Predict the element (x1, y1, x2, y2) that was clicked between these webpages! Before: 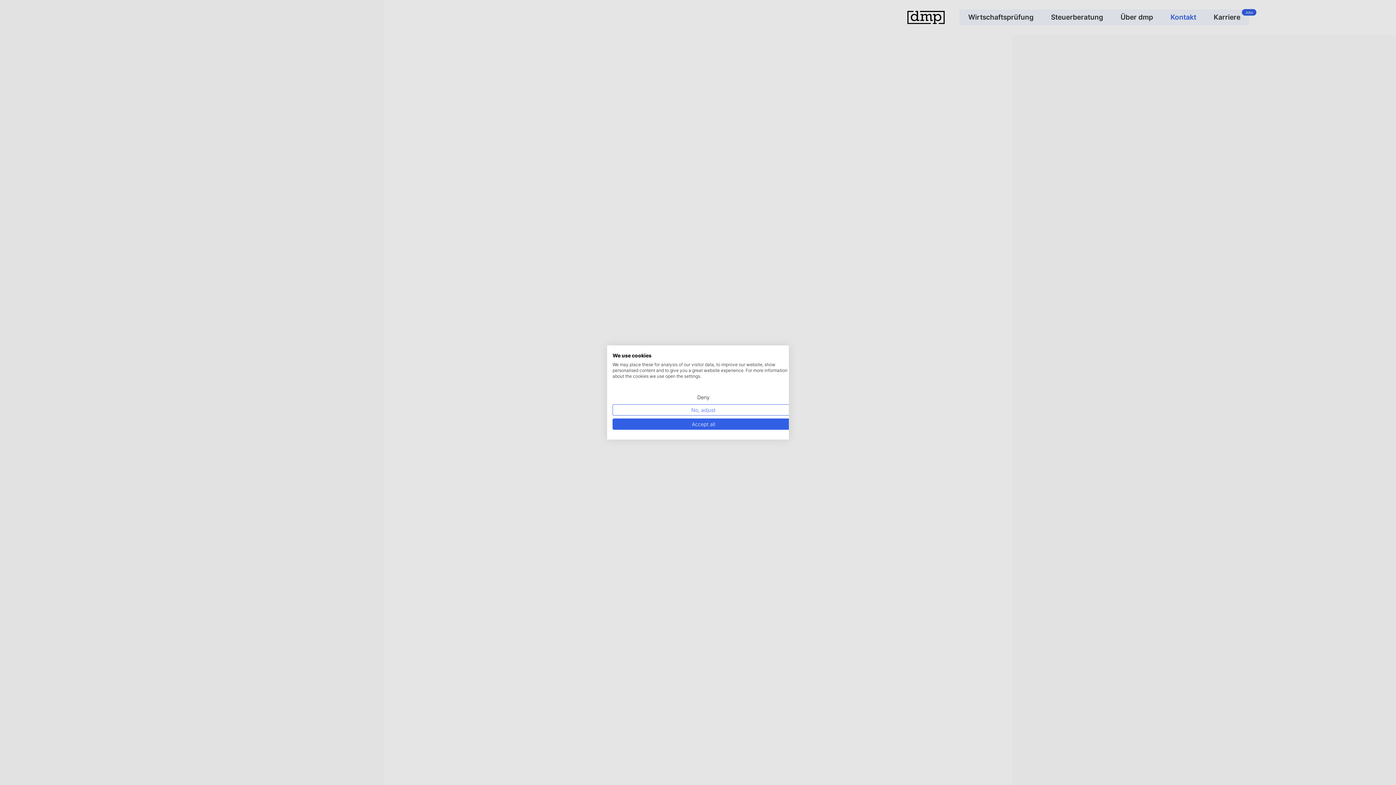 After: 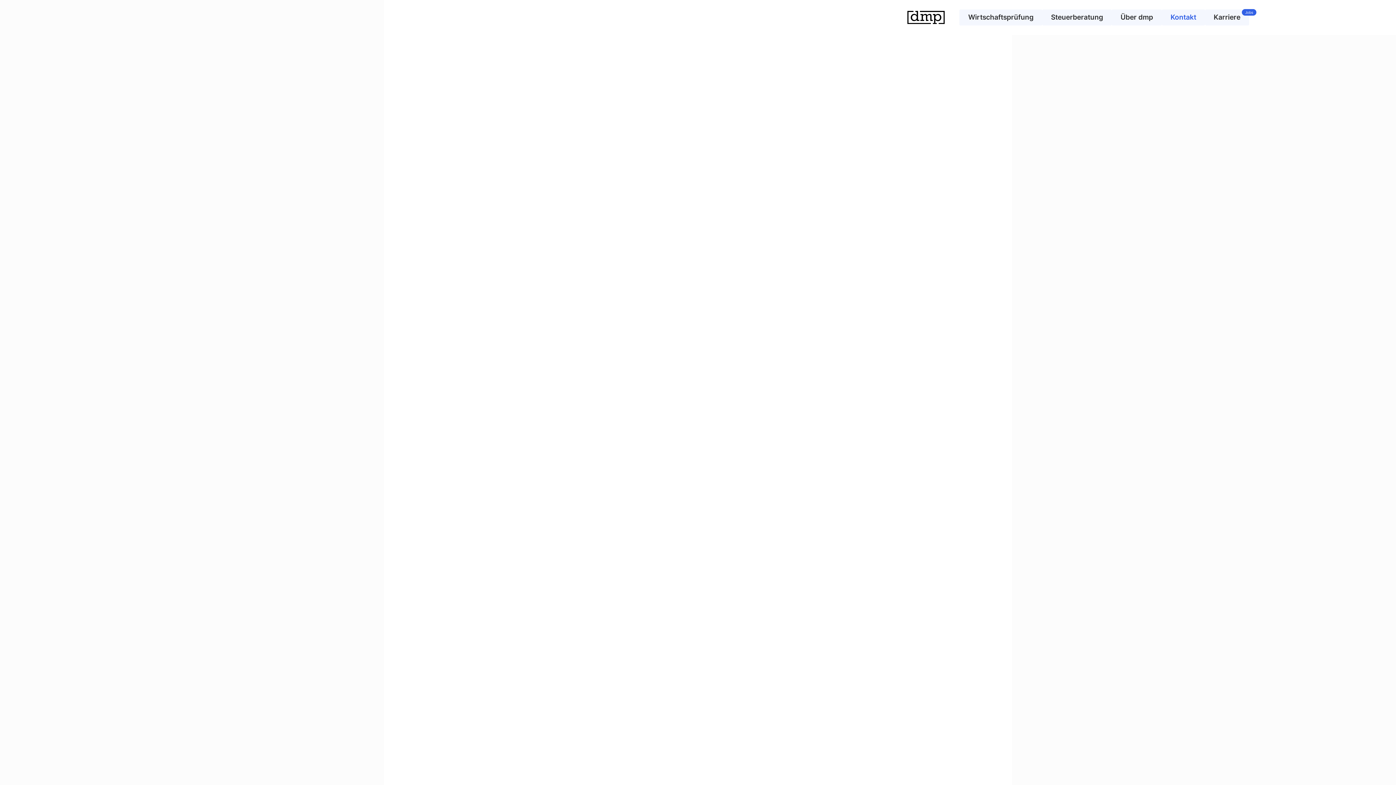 Action: bbox: (612, 393, 794, 401) label: Deny all cookies